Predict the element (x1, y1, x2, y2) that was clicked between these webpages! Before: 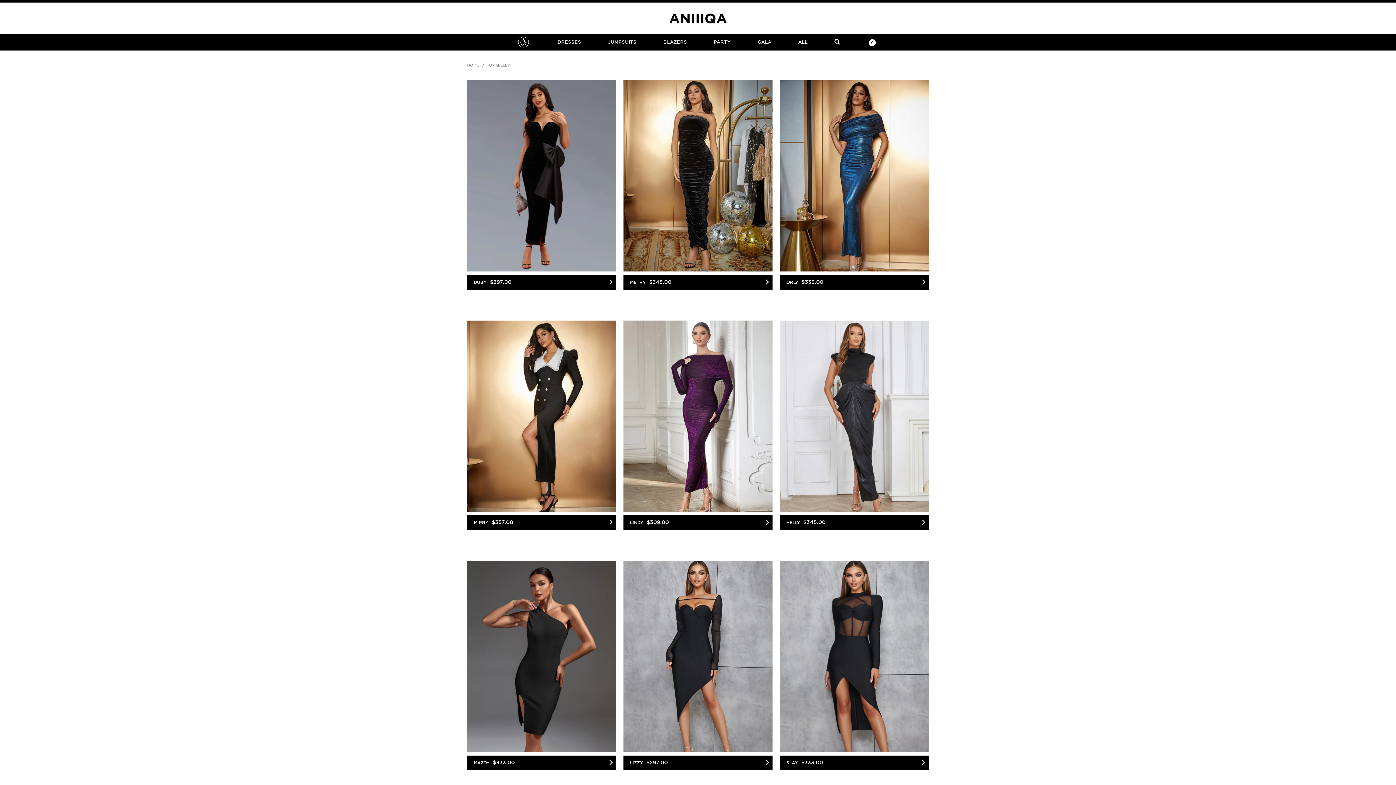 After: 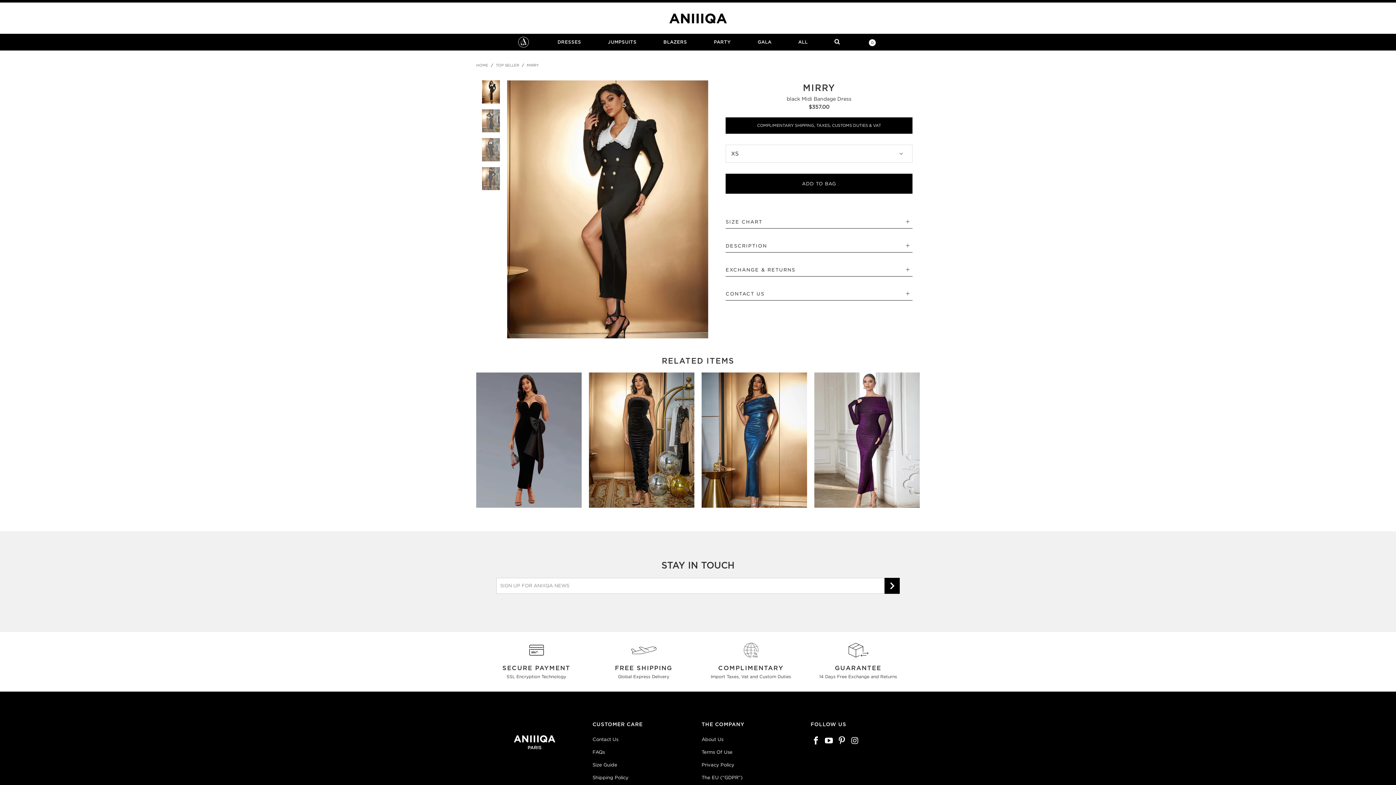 Action: bbox: (467, 320, 616, 512)